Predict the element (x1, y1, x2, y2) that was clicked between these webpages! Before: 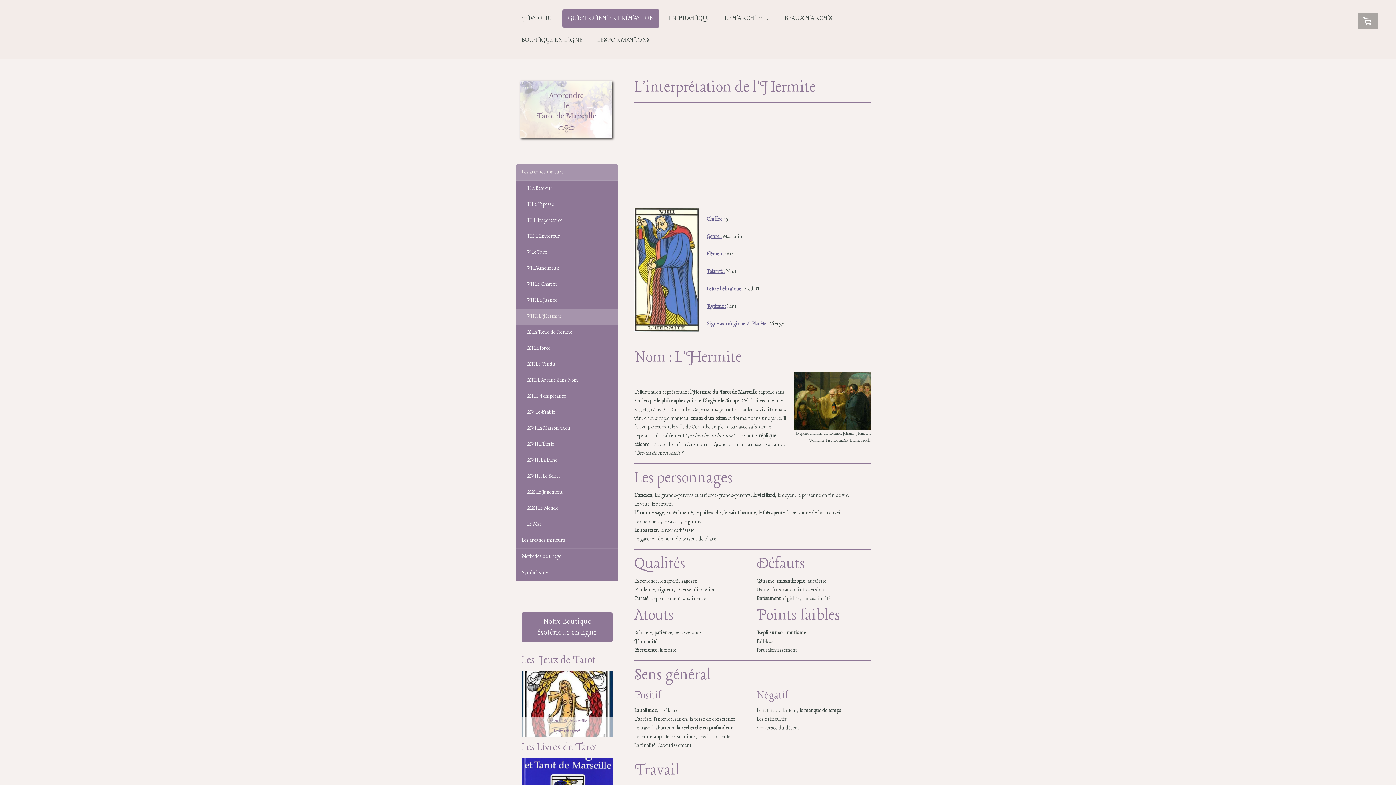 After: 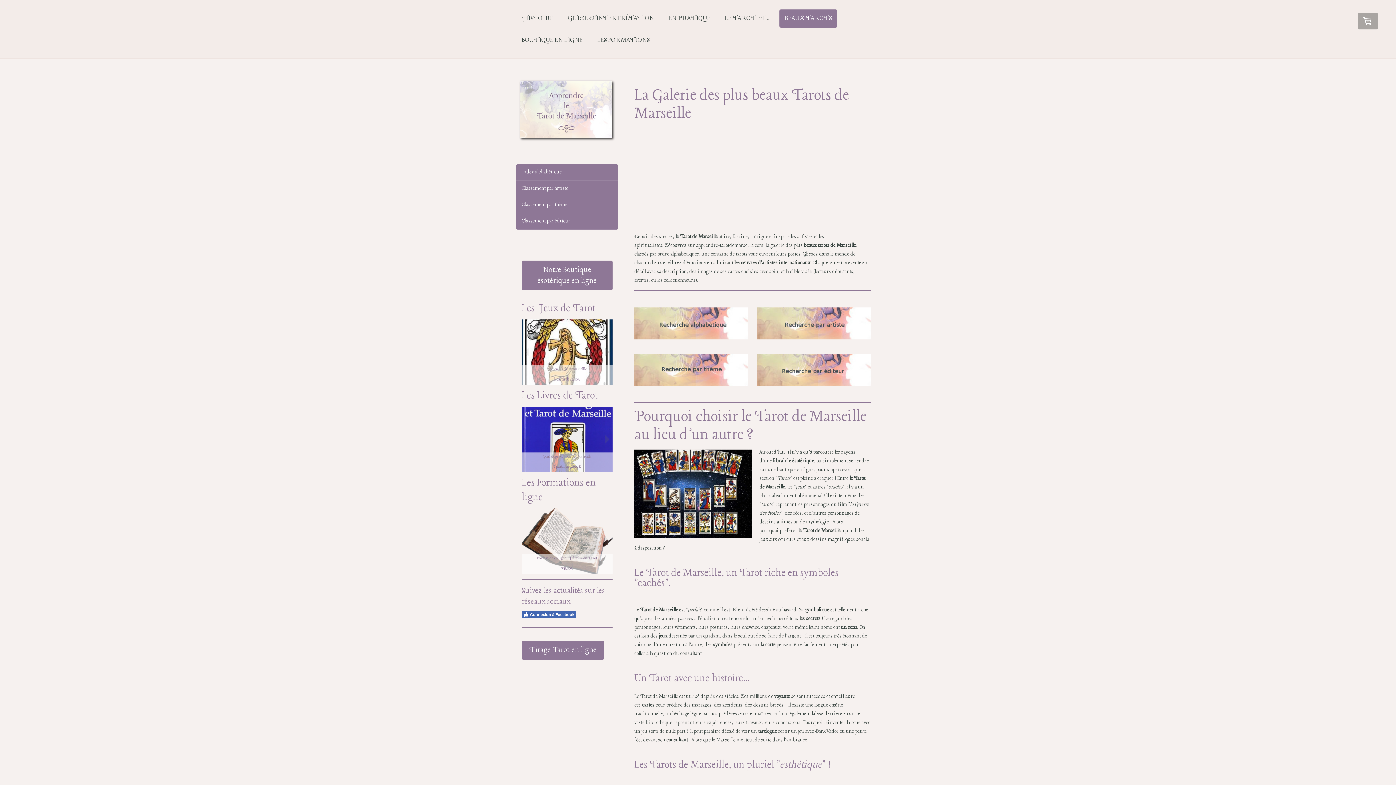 Action: label: BEAUX TAROTS bbox: (779, 9, 837, 27)